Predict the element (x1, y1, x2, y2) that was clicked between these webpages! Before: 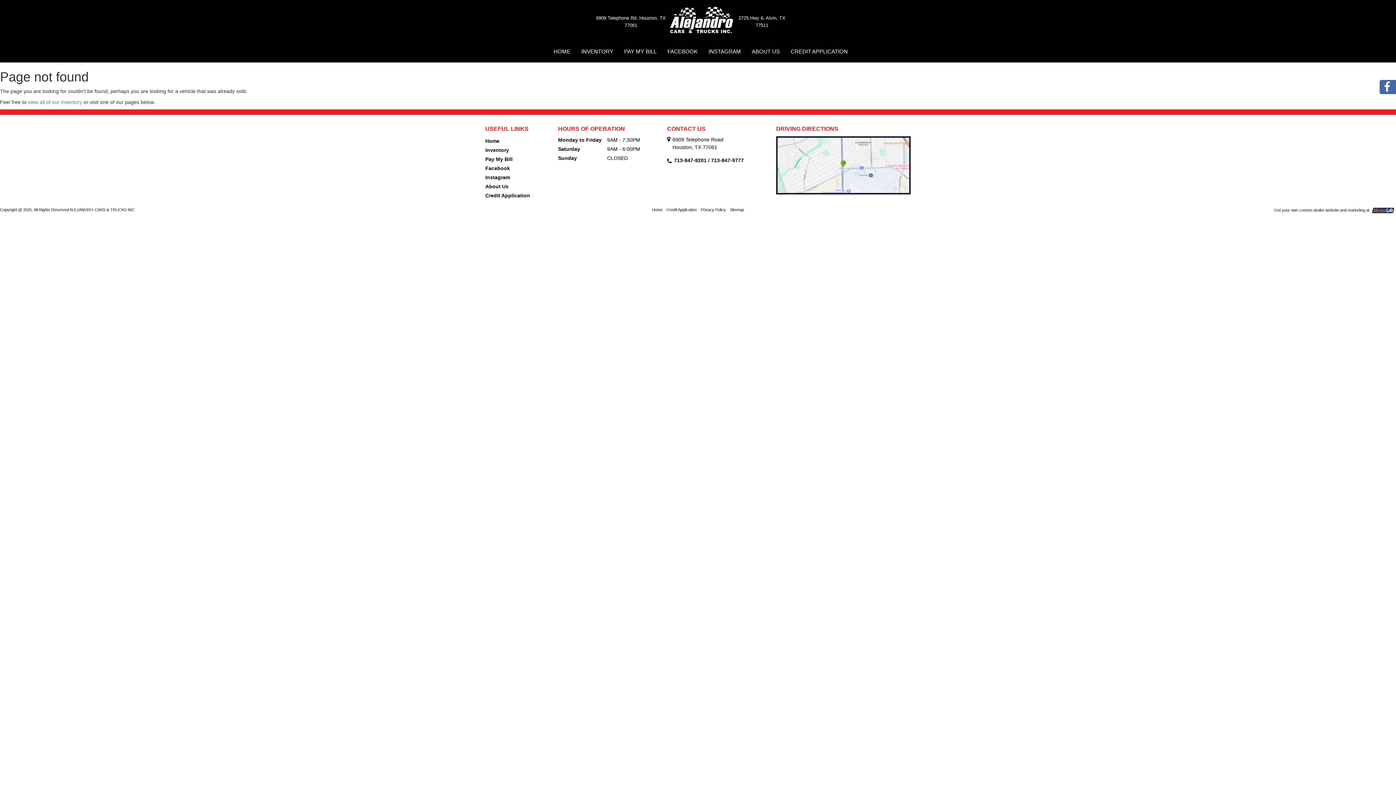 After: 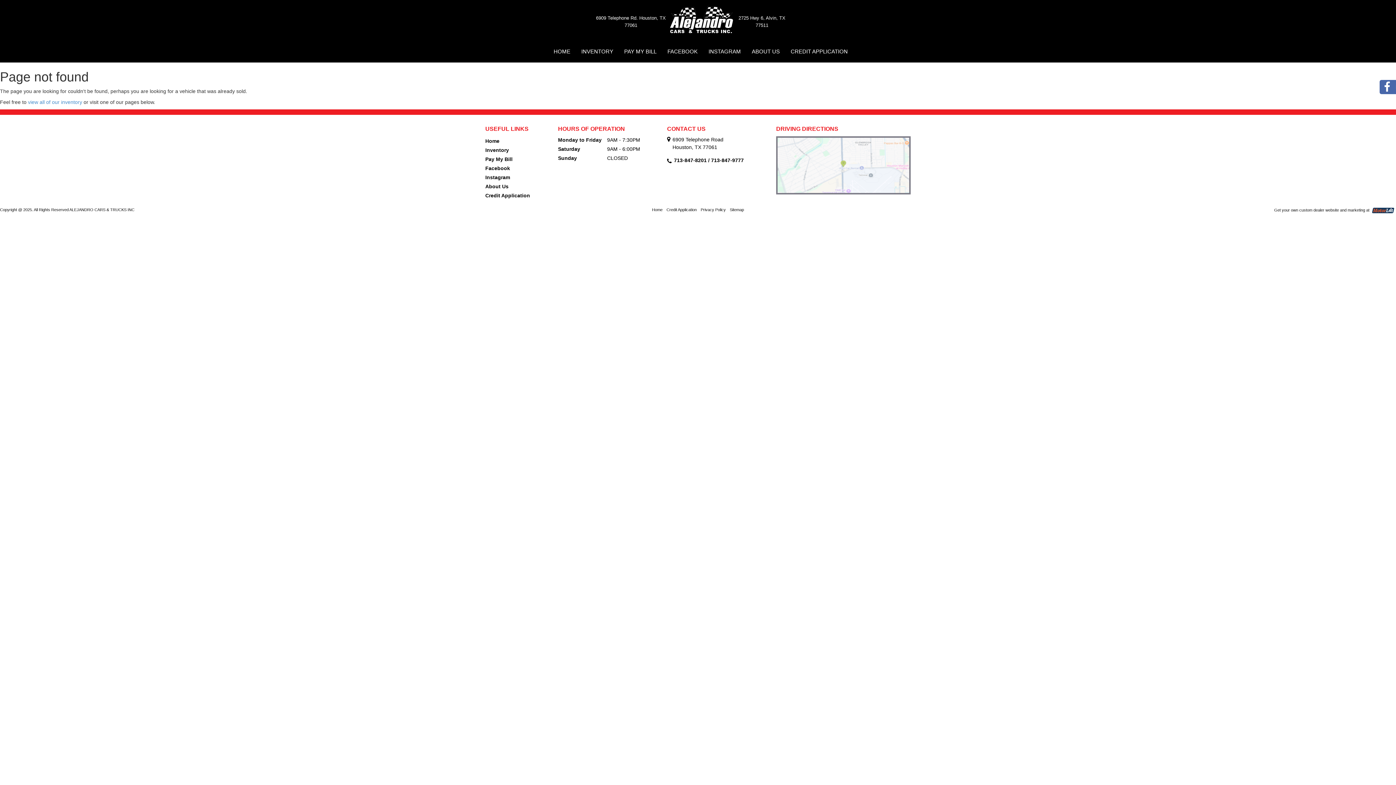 Action: bbox: (776, 162, 910, 168)